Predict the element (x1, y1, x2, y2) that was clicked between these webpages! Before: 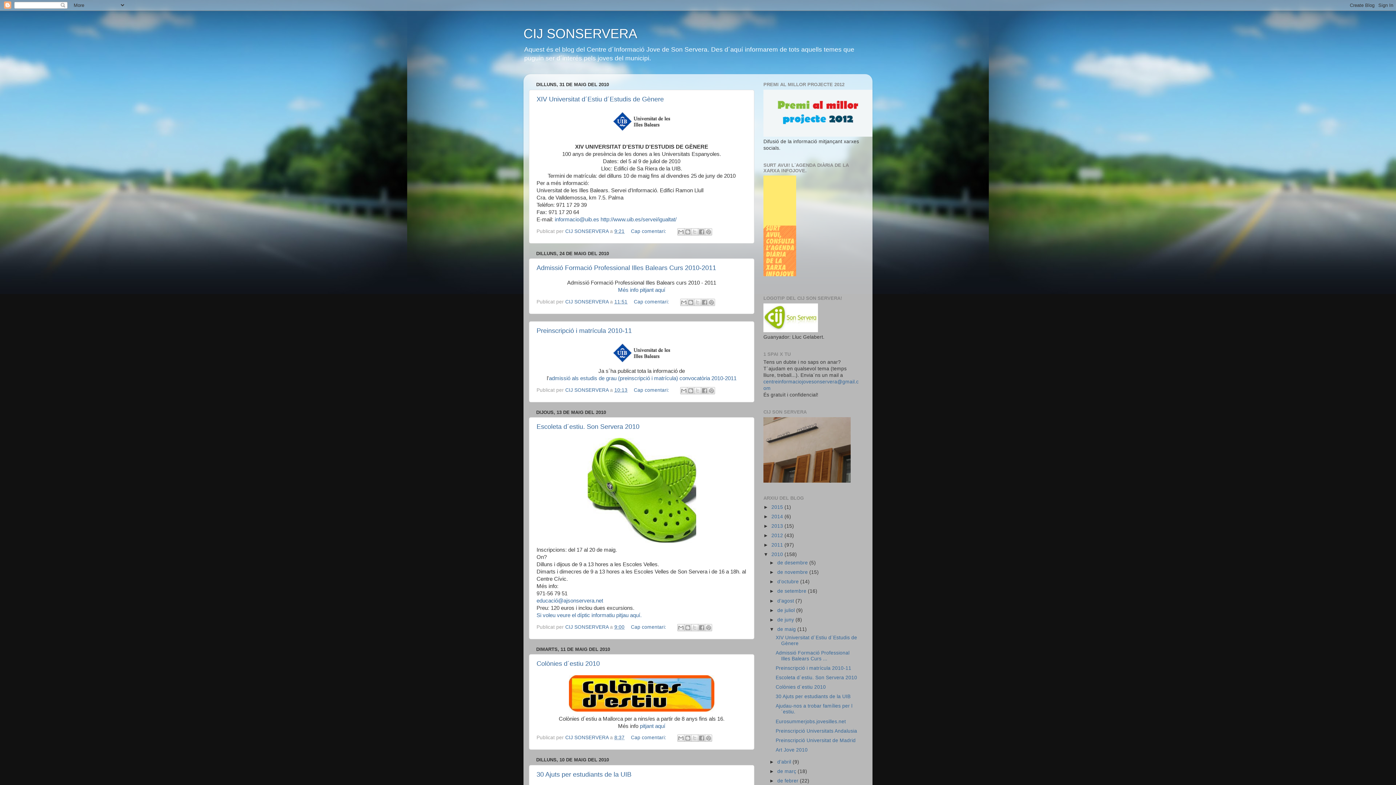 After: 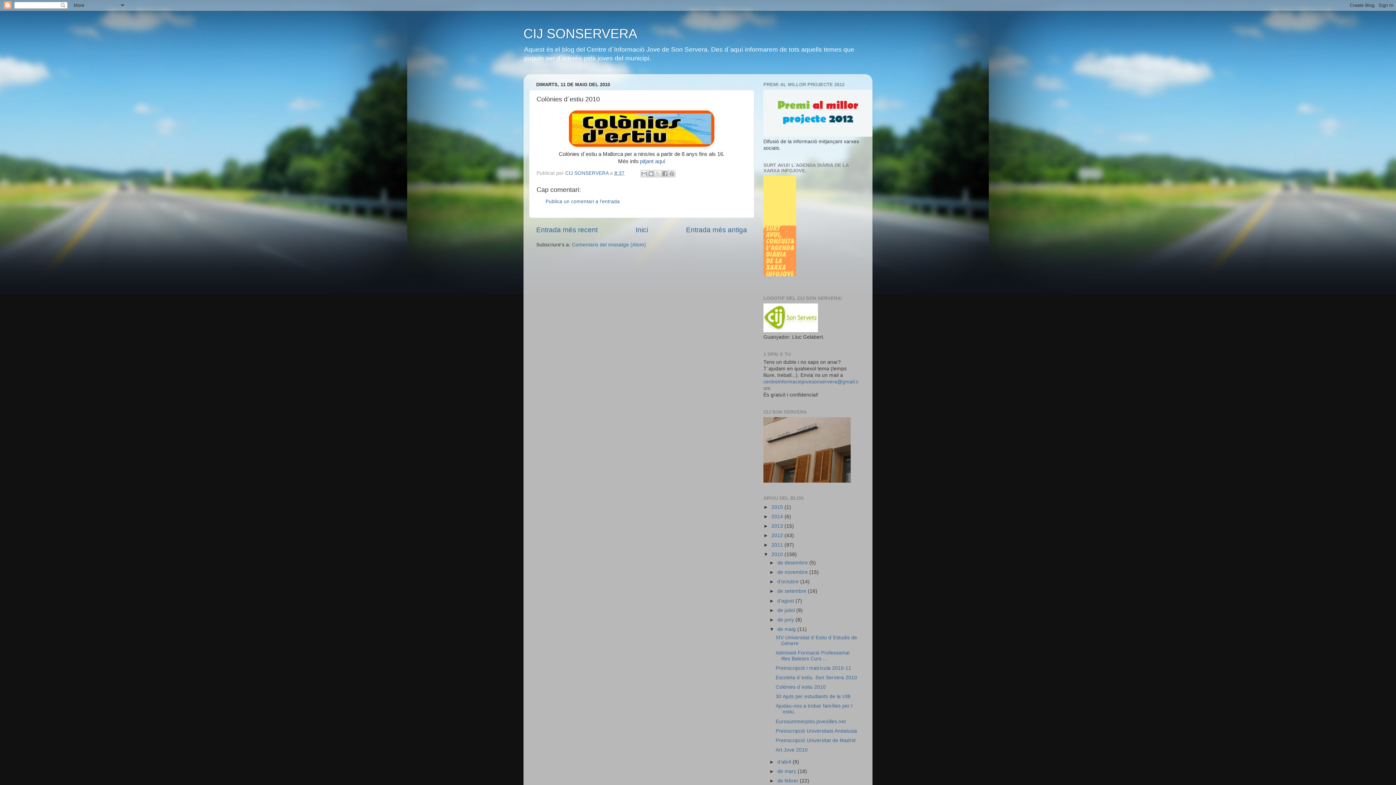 Action: label: 8:37 bbox: (614, 735, 624, 740)